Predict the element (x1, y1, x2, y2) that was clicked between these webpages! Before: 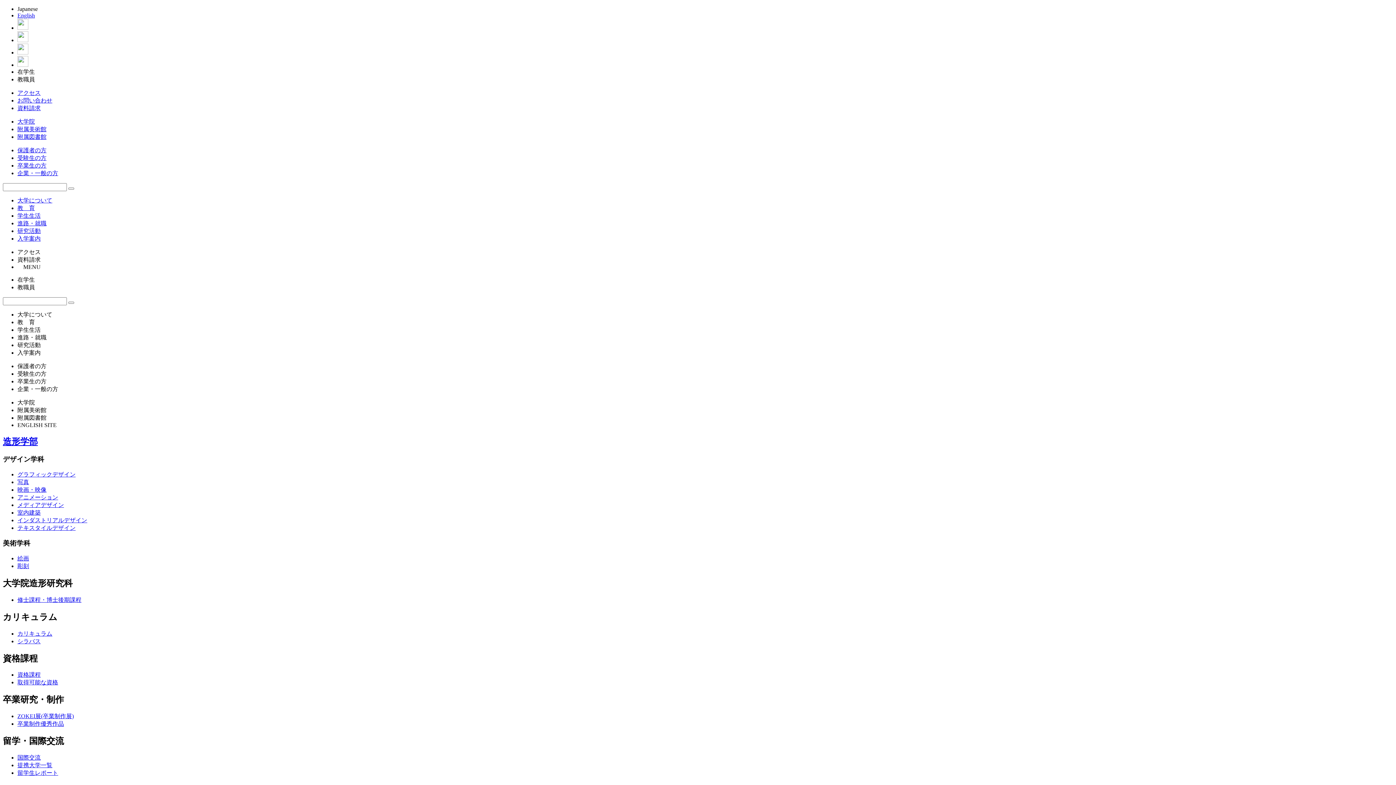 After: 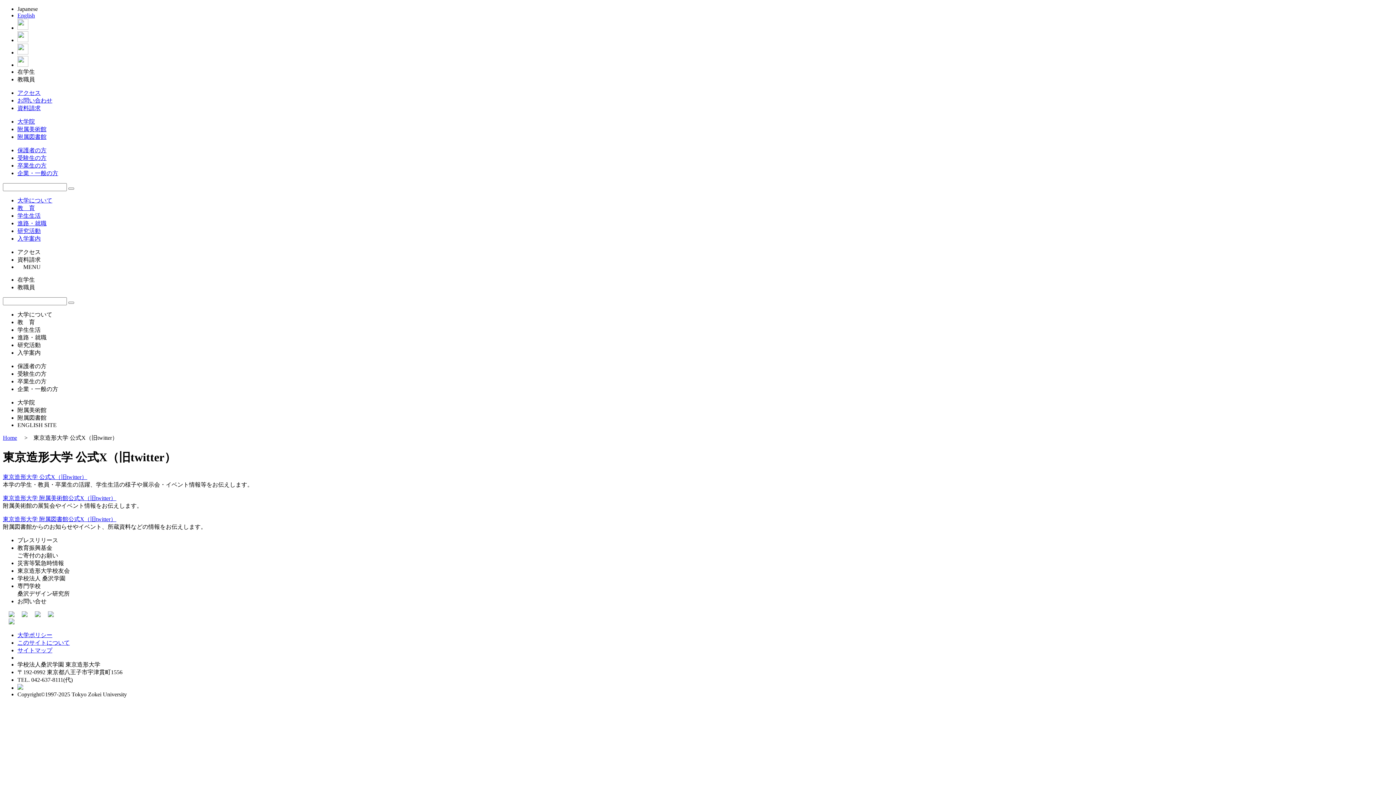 Action: bbox: (17, 37, 28, 43)